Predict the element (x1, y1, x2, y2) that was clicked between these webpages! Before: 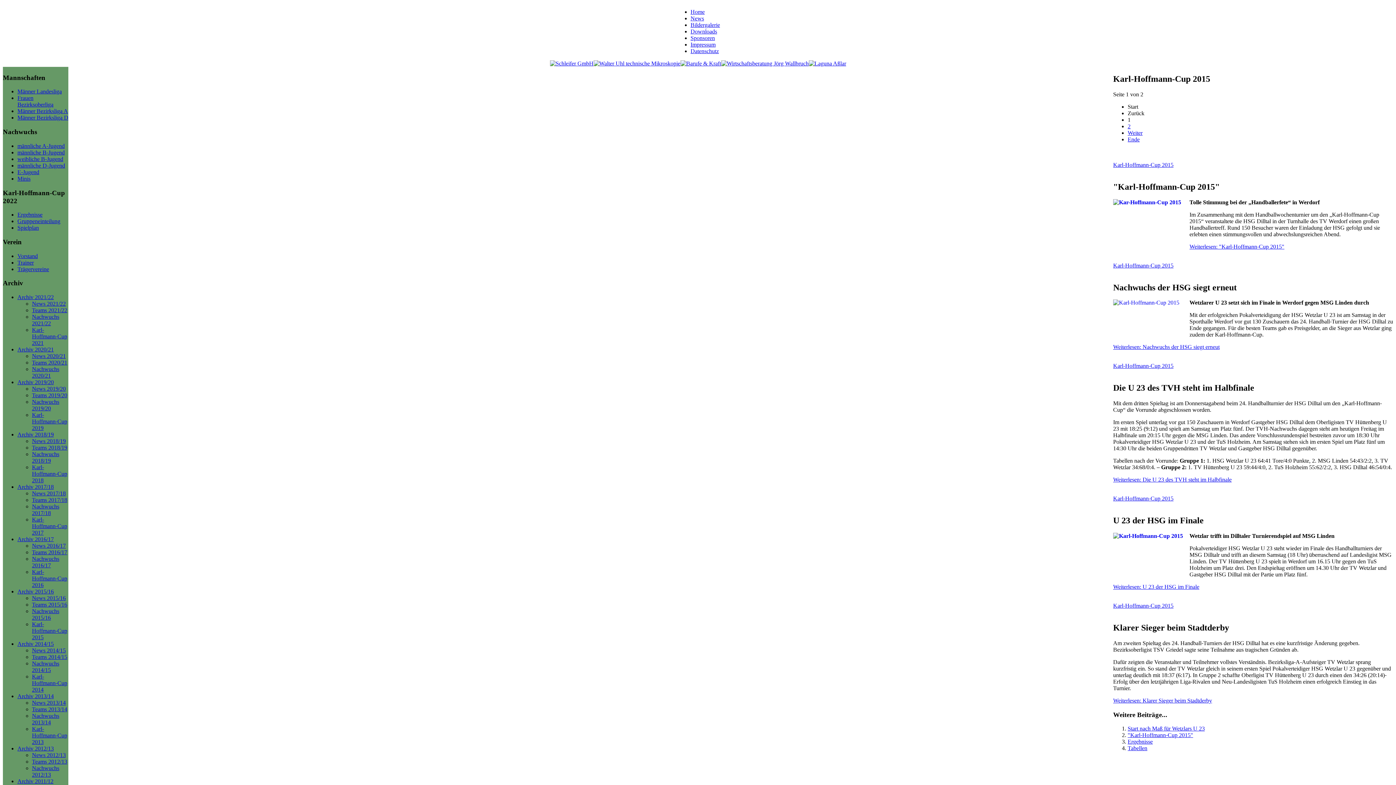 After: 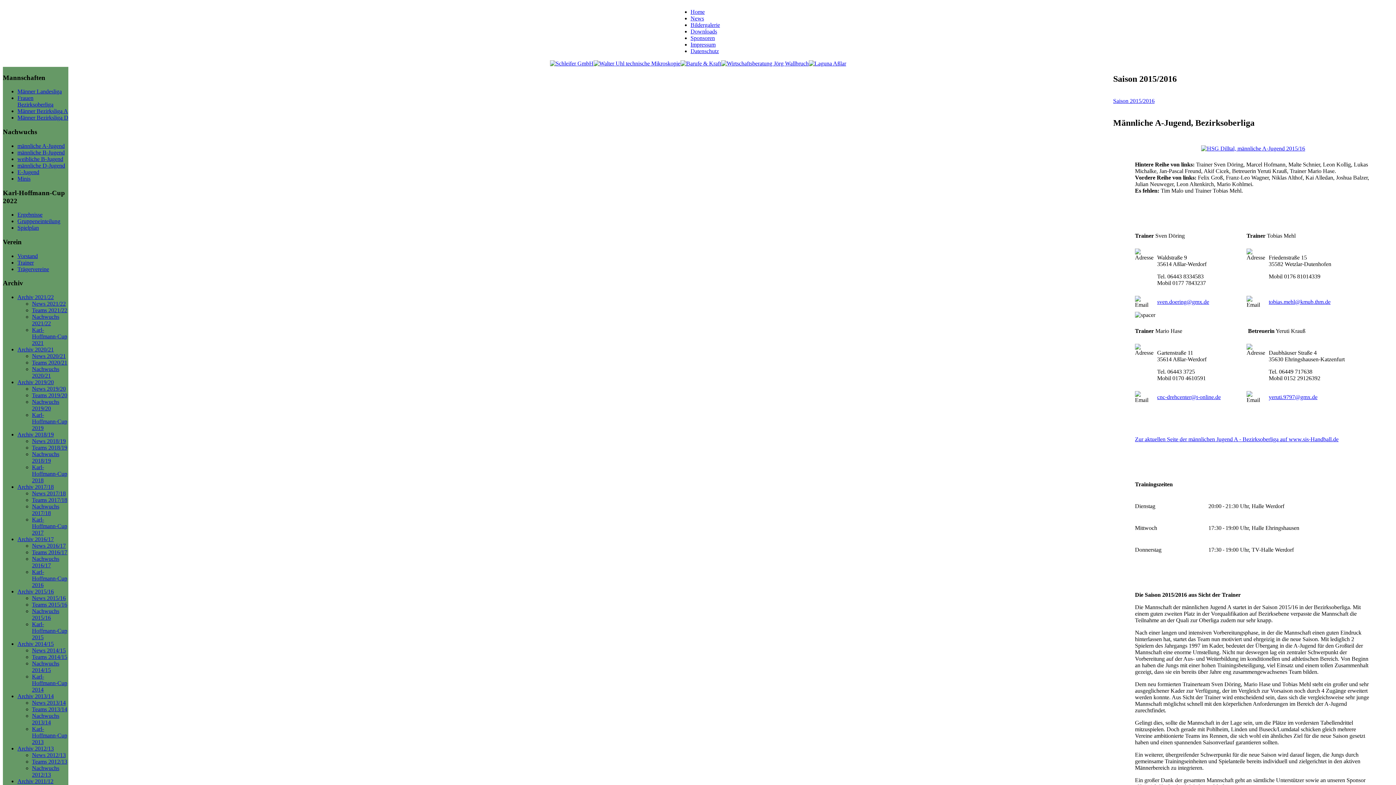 Action: bbox: (32, 608, 59, 621) label: Nachwuchs 2015/16